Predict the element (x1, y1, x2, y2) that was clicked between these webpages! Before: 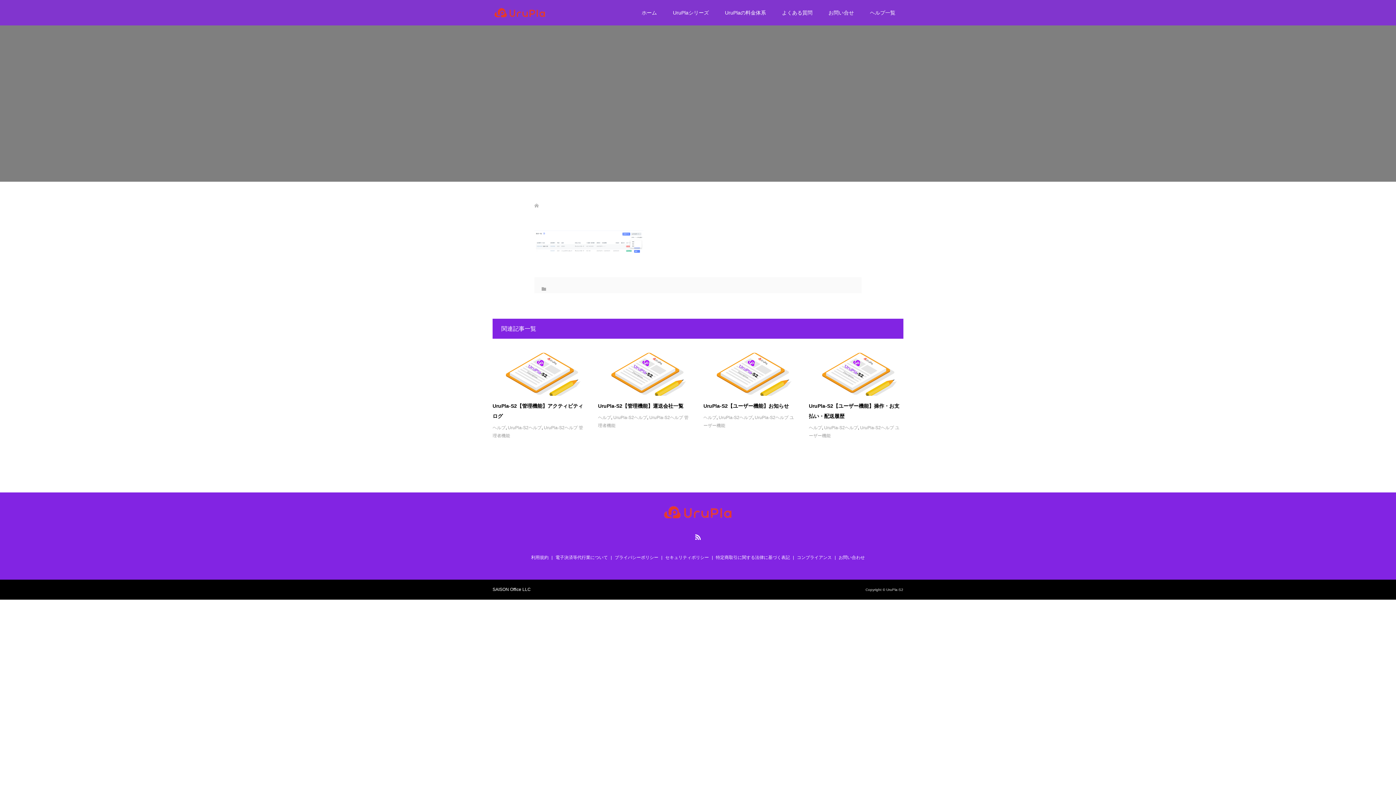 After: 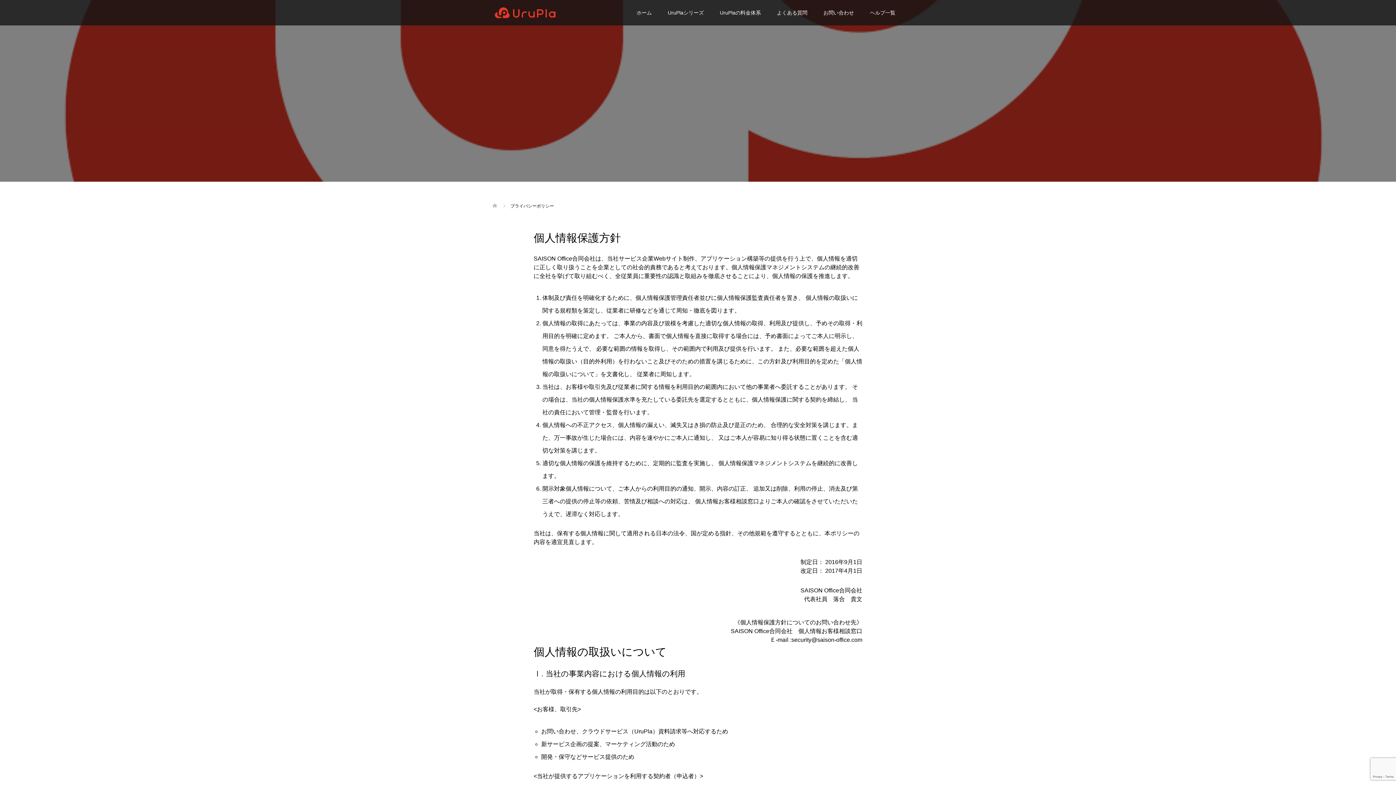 Action: bbox: (614, 555, 658, 560) label: プライバシーポリシー